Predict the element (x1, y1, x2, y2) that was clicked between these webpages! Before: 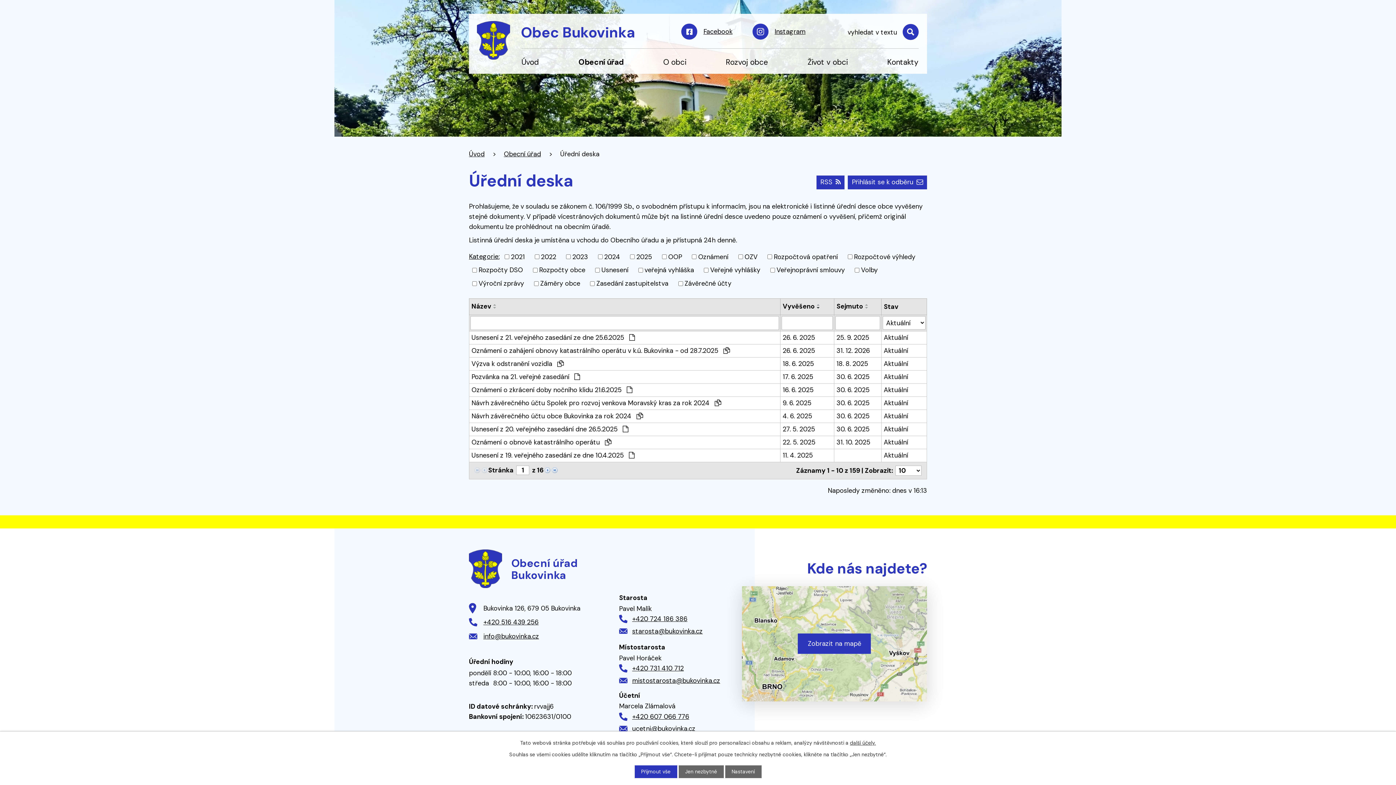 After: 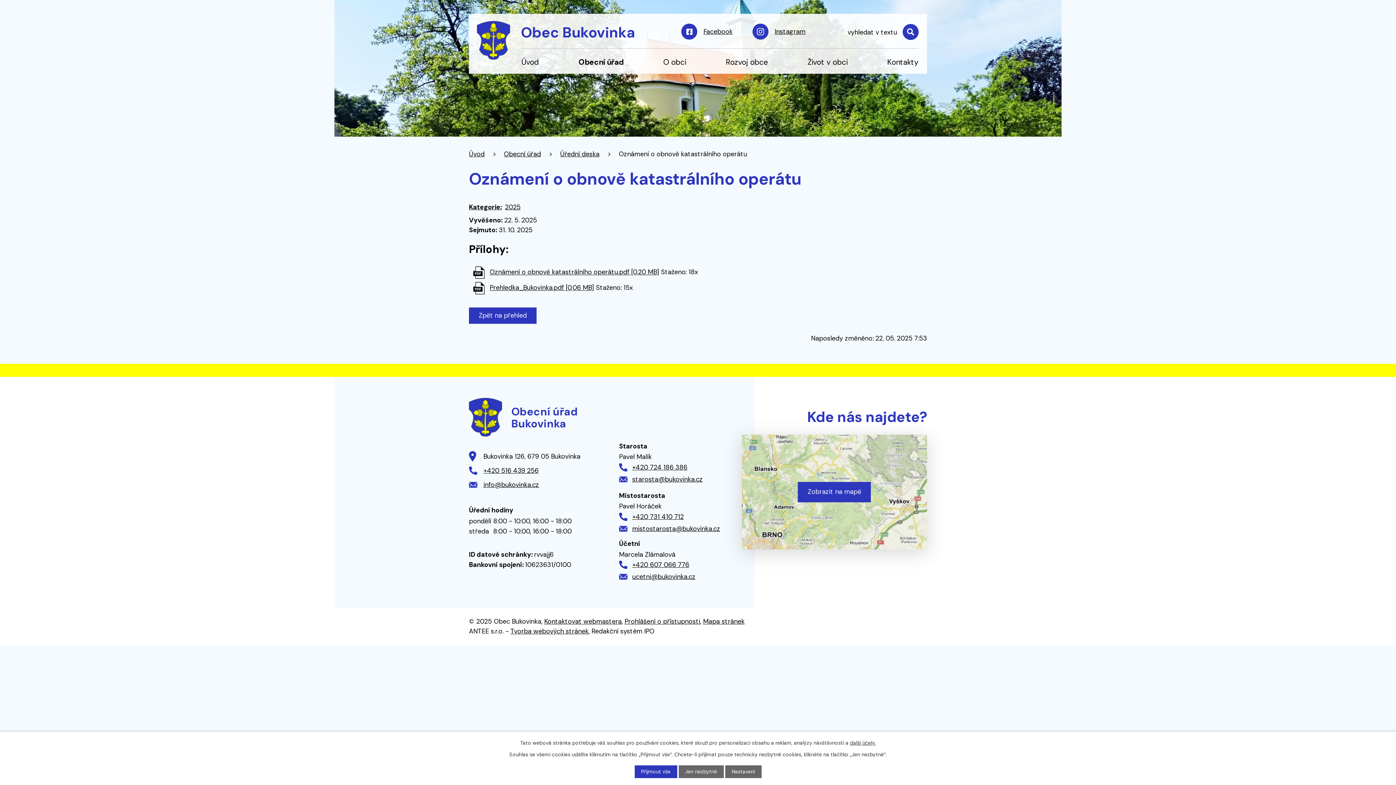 Action: bbox: (782, 437, 832, 447) label: 22. 5. 2025